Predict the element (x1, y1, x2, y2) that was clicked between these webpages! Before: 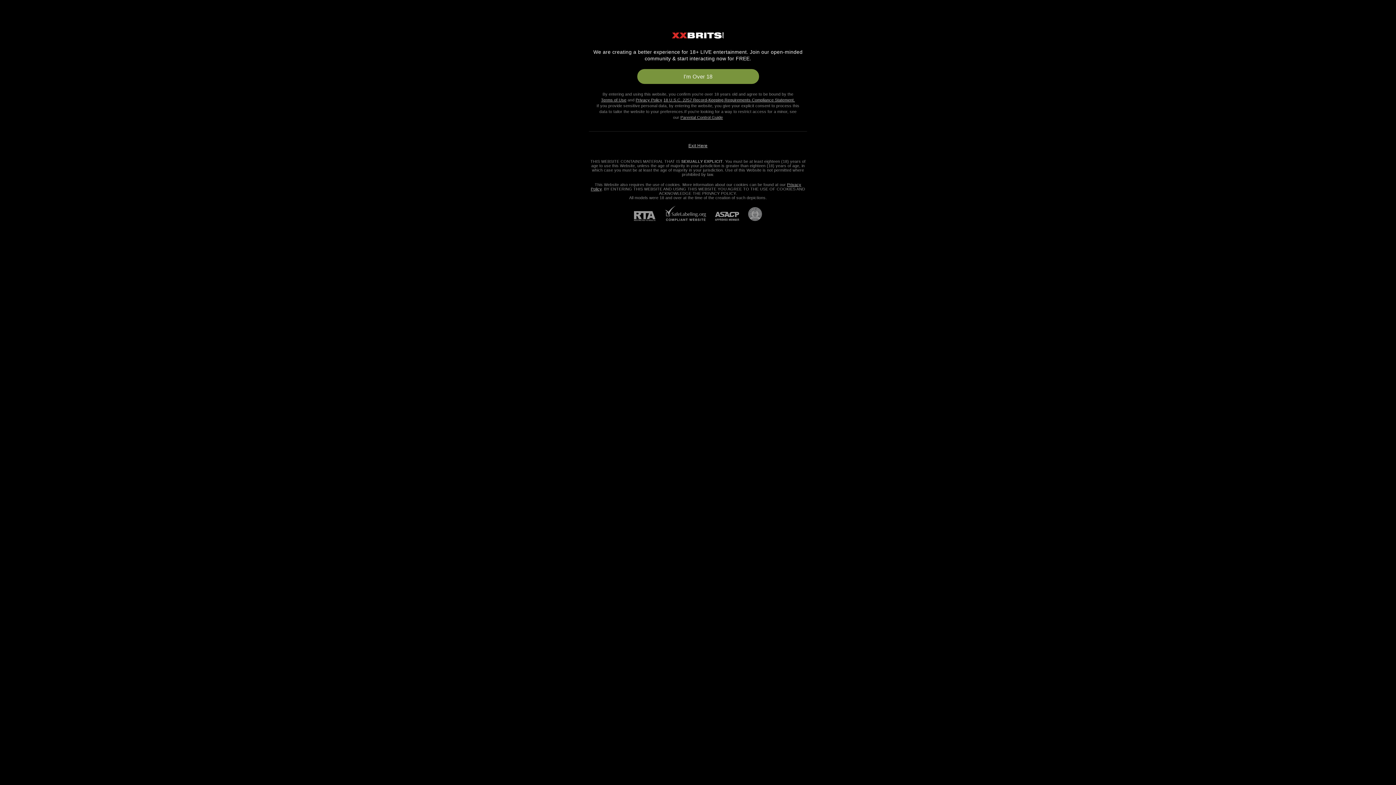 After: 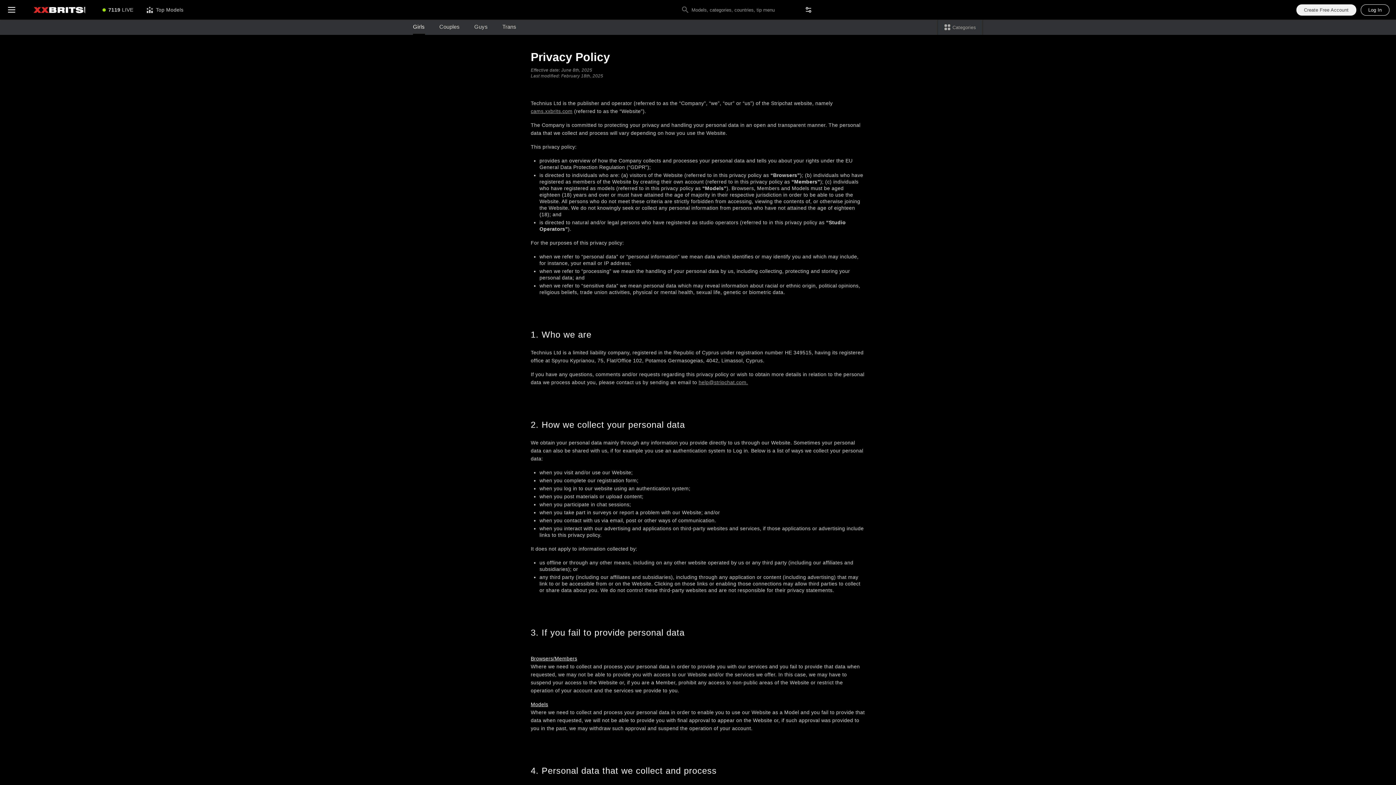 Action: bbox: (635, 97, 662, 102) label: Privacy Policy